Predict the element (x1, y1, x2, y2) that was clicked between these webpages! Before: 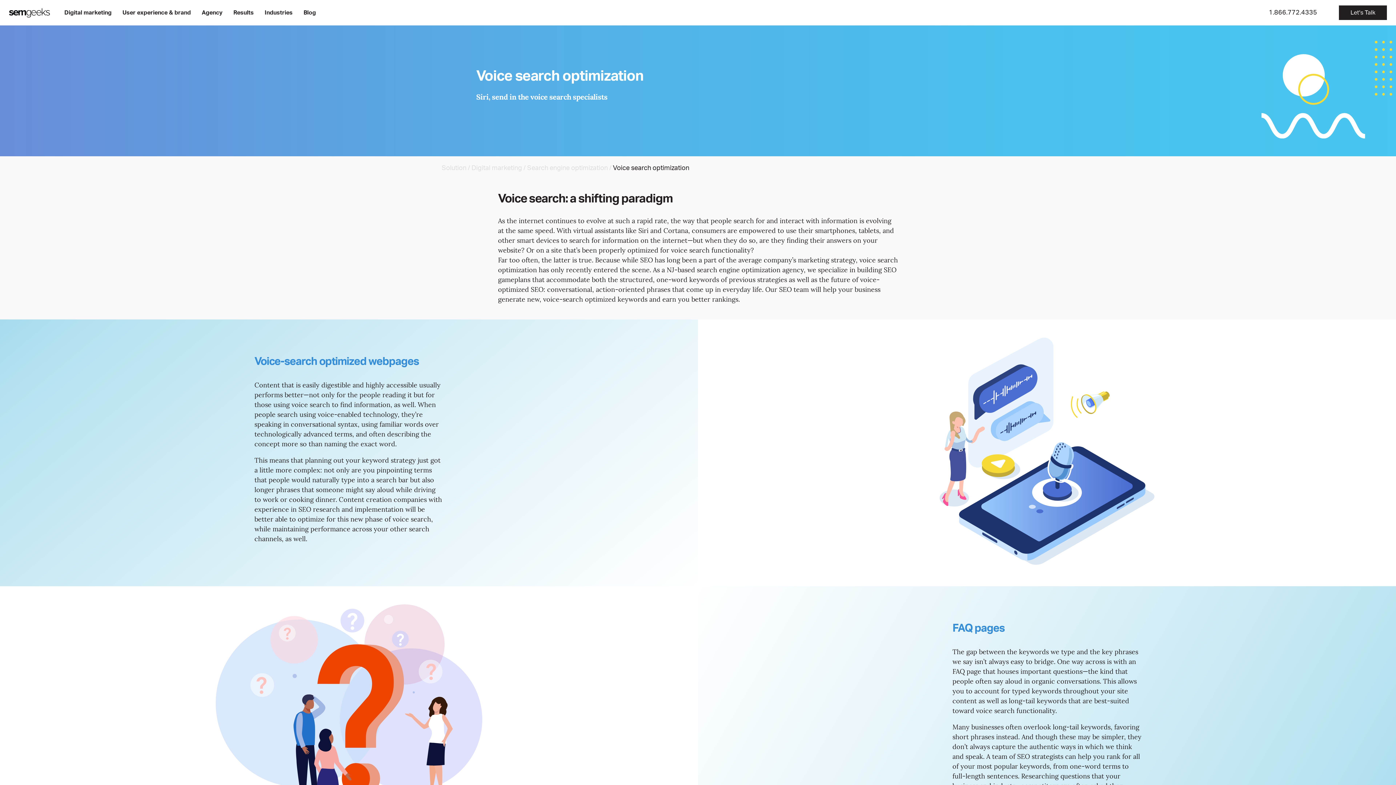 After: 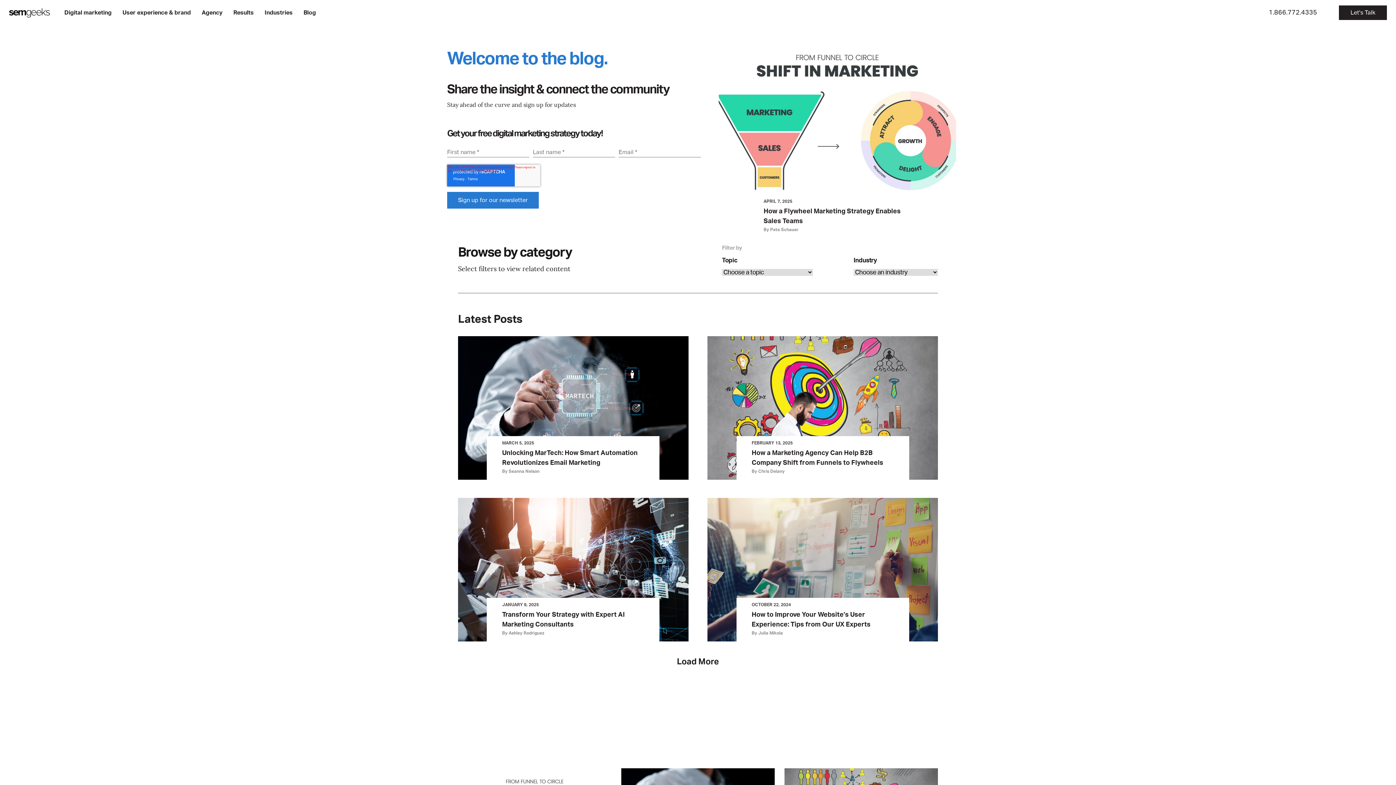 Action: label: Blog bbox: (303, 9, 316, 16)